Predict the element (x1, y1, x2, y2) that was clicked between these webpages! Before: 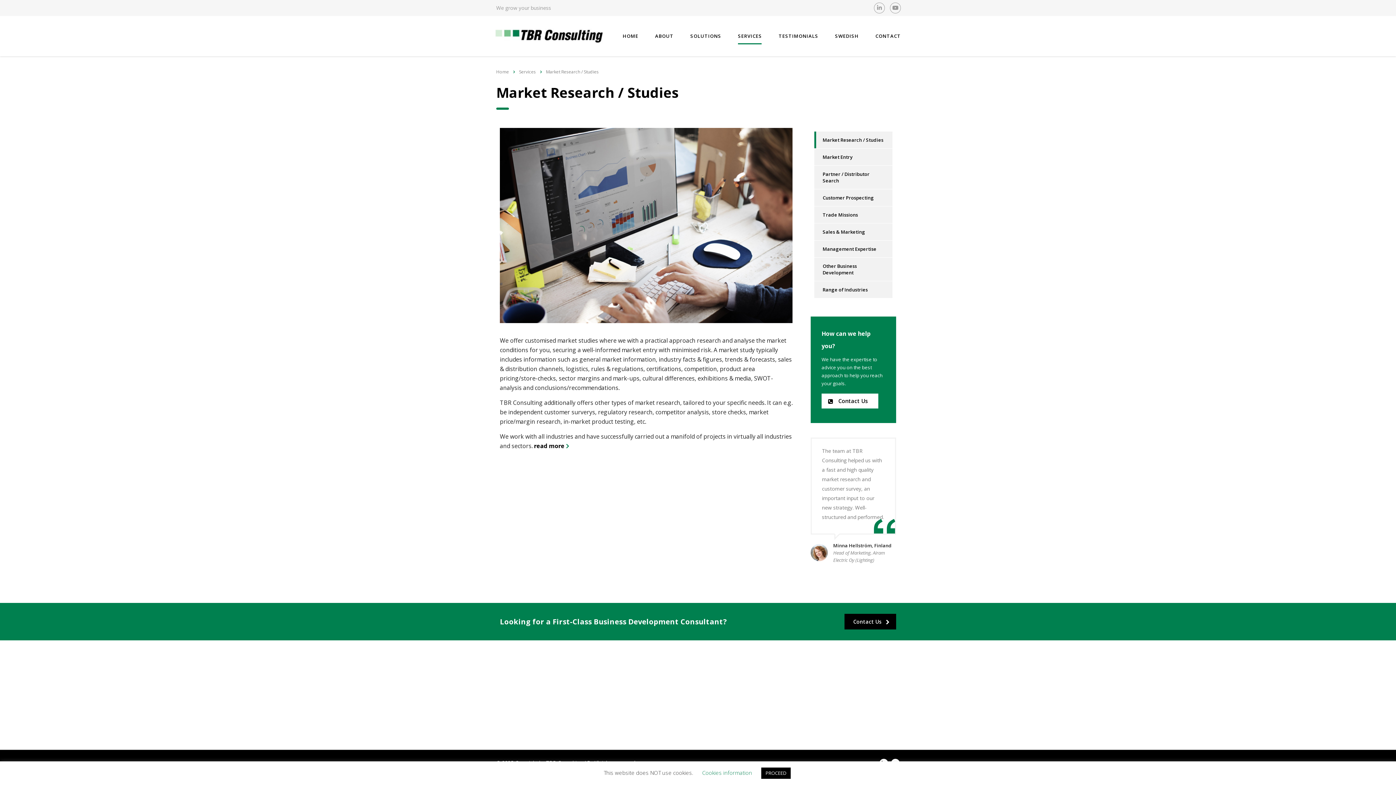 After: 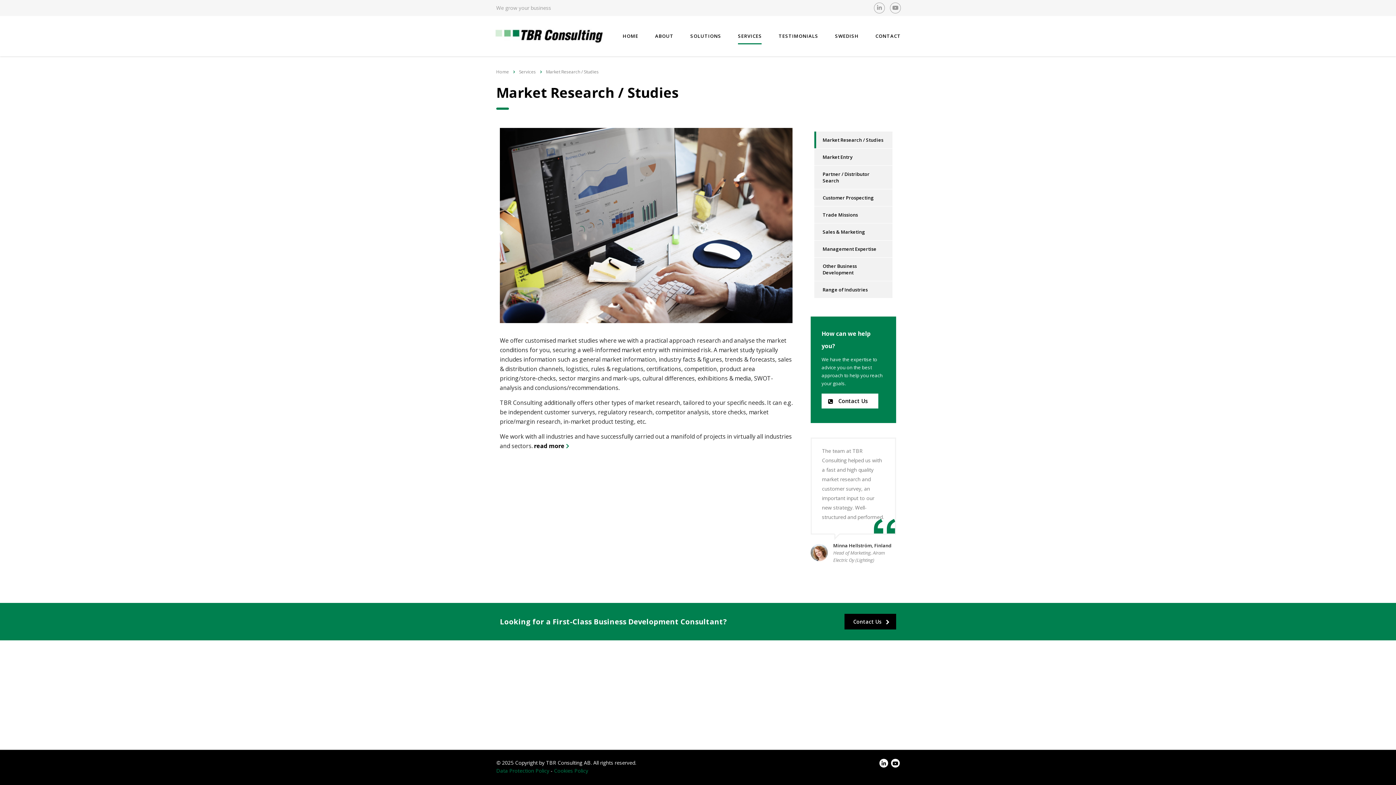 Action: label: PROCEED bbox: (761, 768, 790, 779)